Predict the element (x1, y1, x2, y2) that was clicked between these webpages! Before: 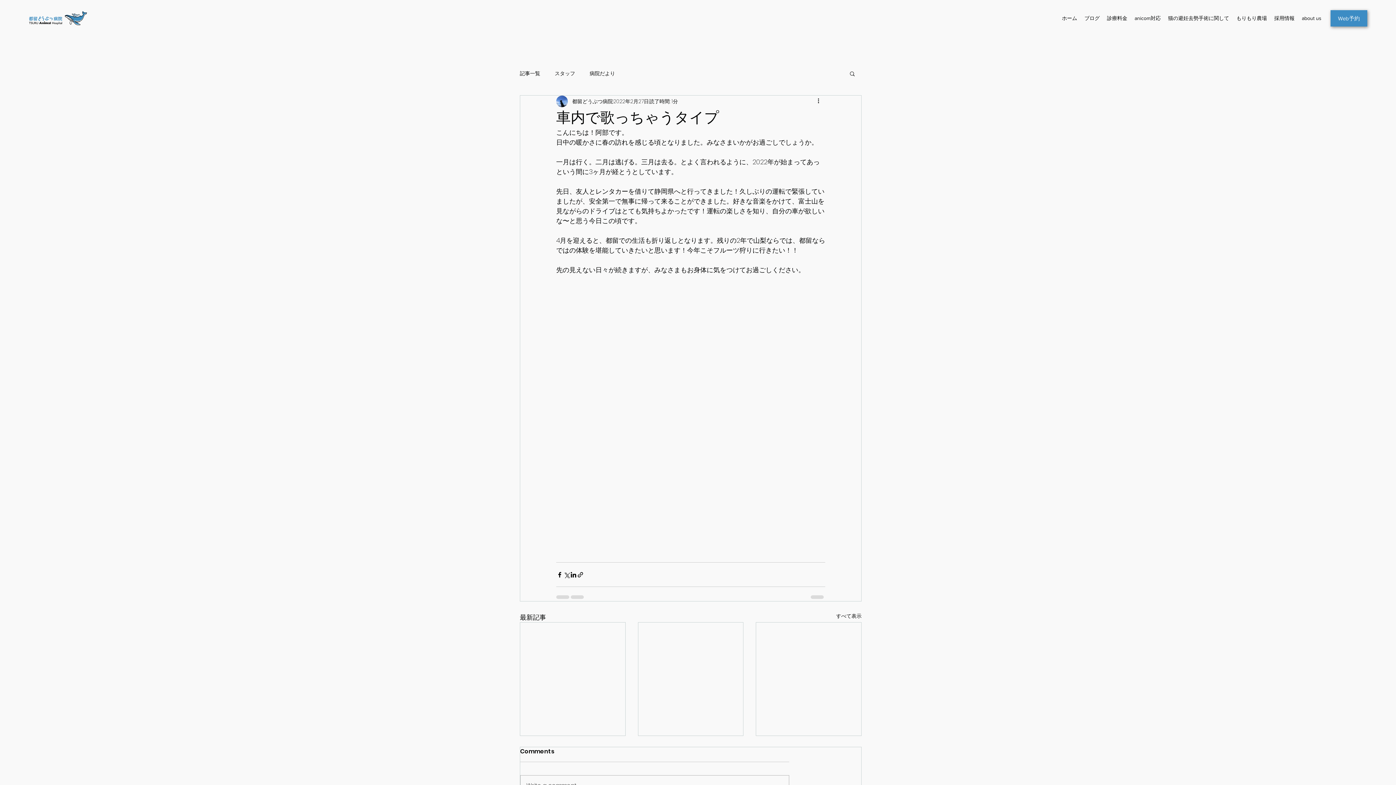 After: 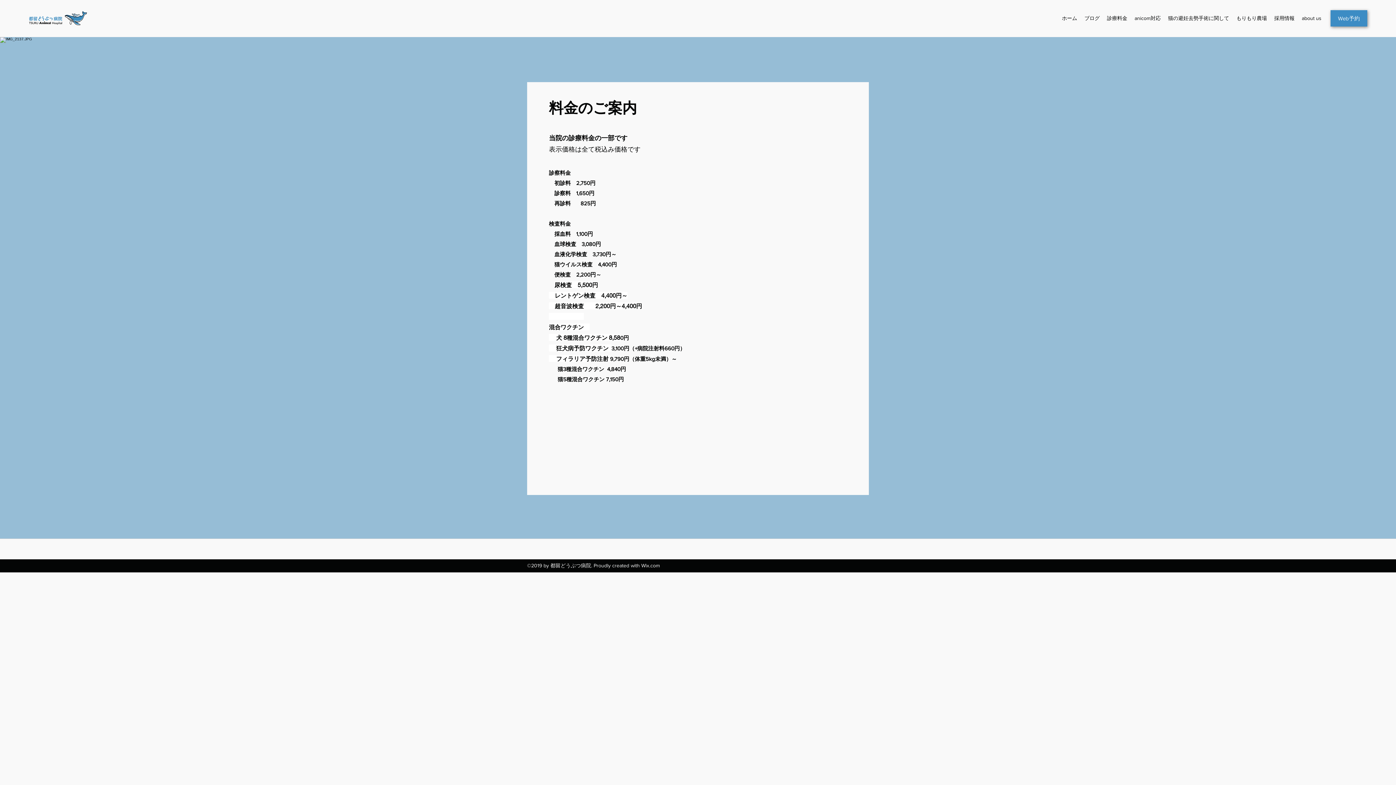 Action: bbox: (1103, 12, 1131, 23) label: 診療料金